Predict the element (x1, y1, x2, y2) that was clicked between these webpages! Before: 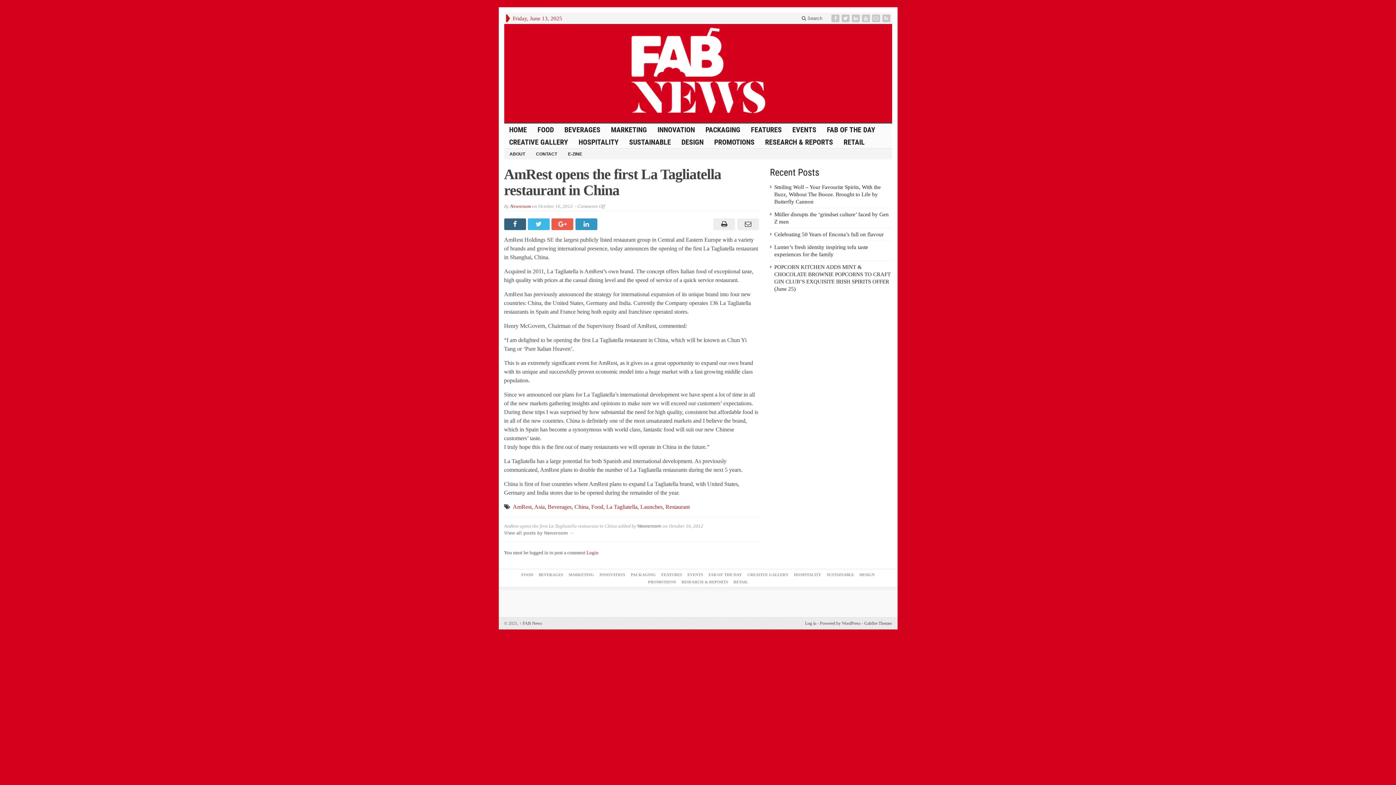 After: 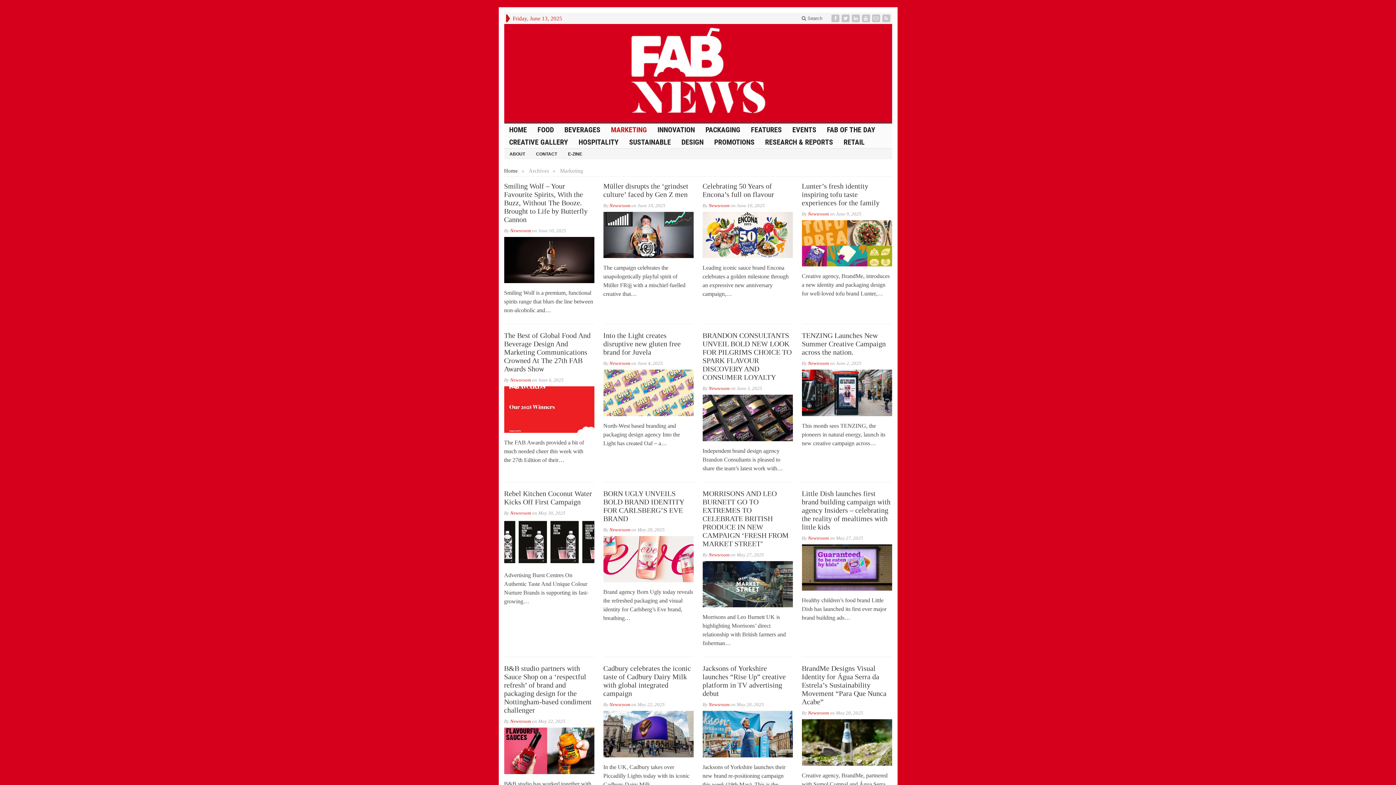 Action: label: MARKETING bbox: (606, 123, 652, 135)